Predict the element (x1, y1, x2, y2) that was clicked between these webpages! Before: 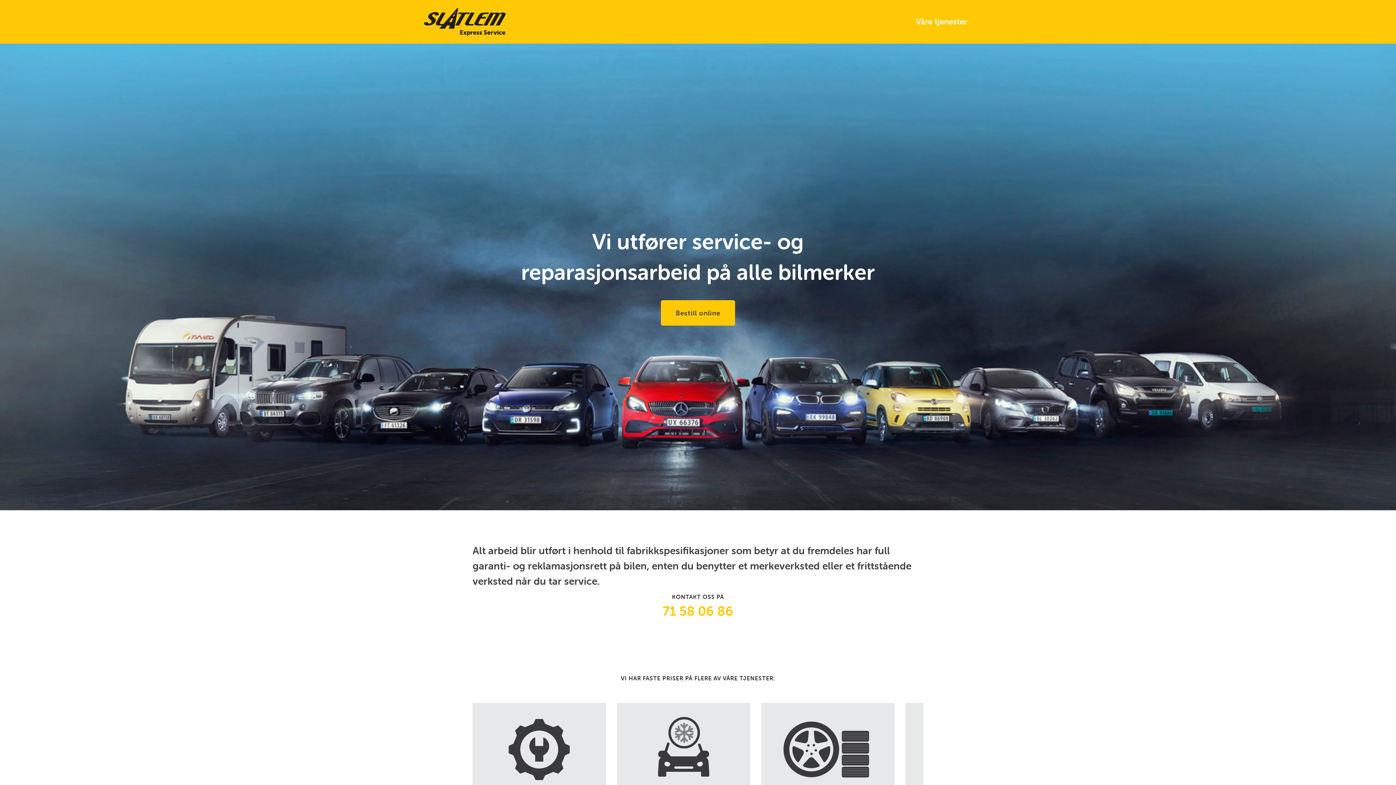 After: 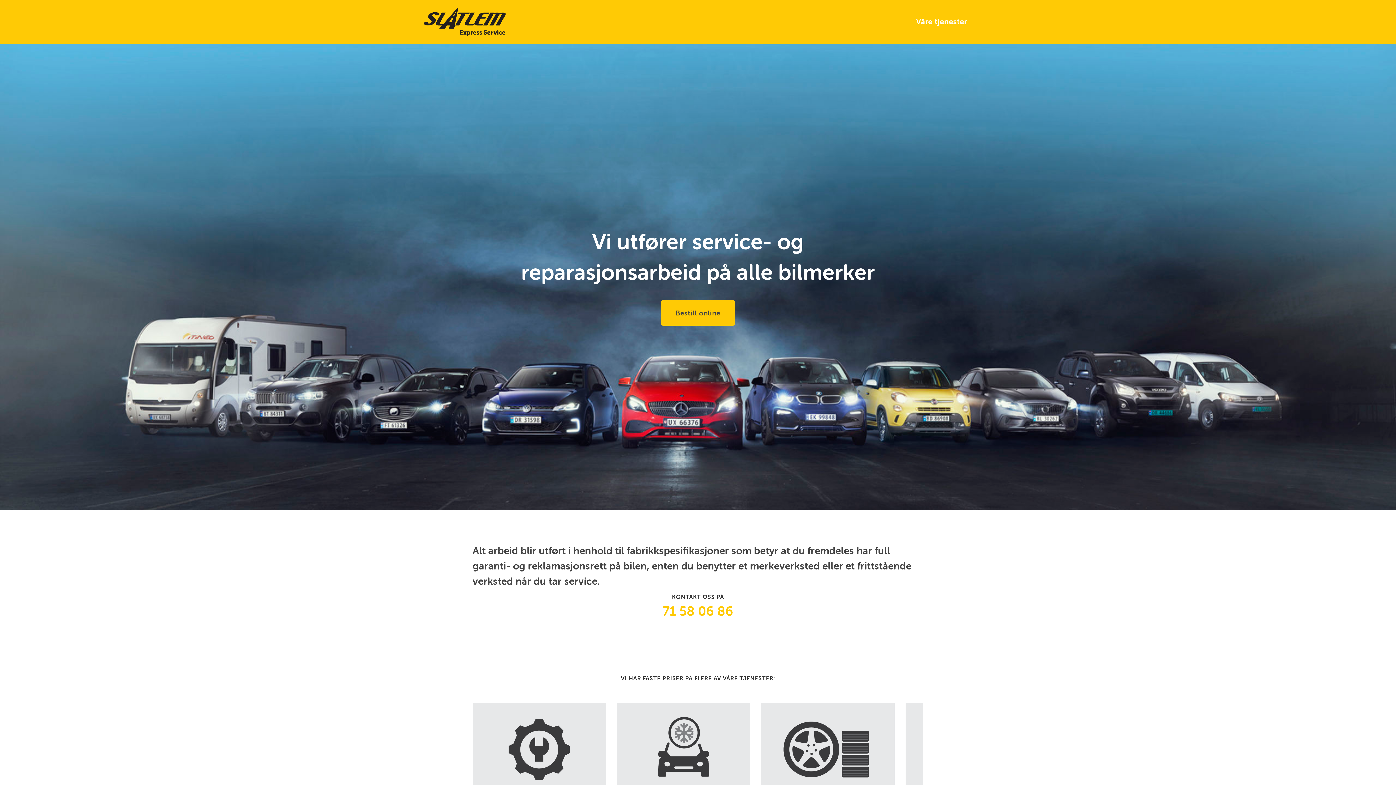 Action: bbox: (418, 0, 512, 43)